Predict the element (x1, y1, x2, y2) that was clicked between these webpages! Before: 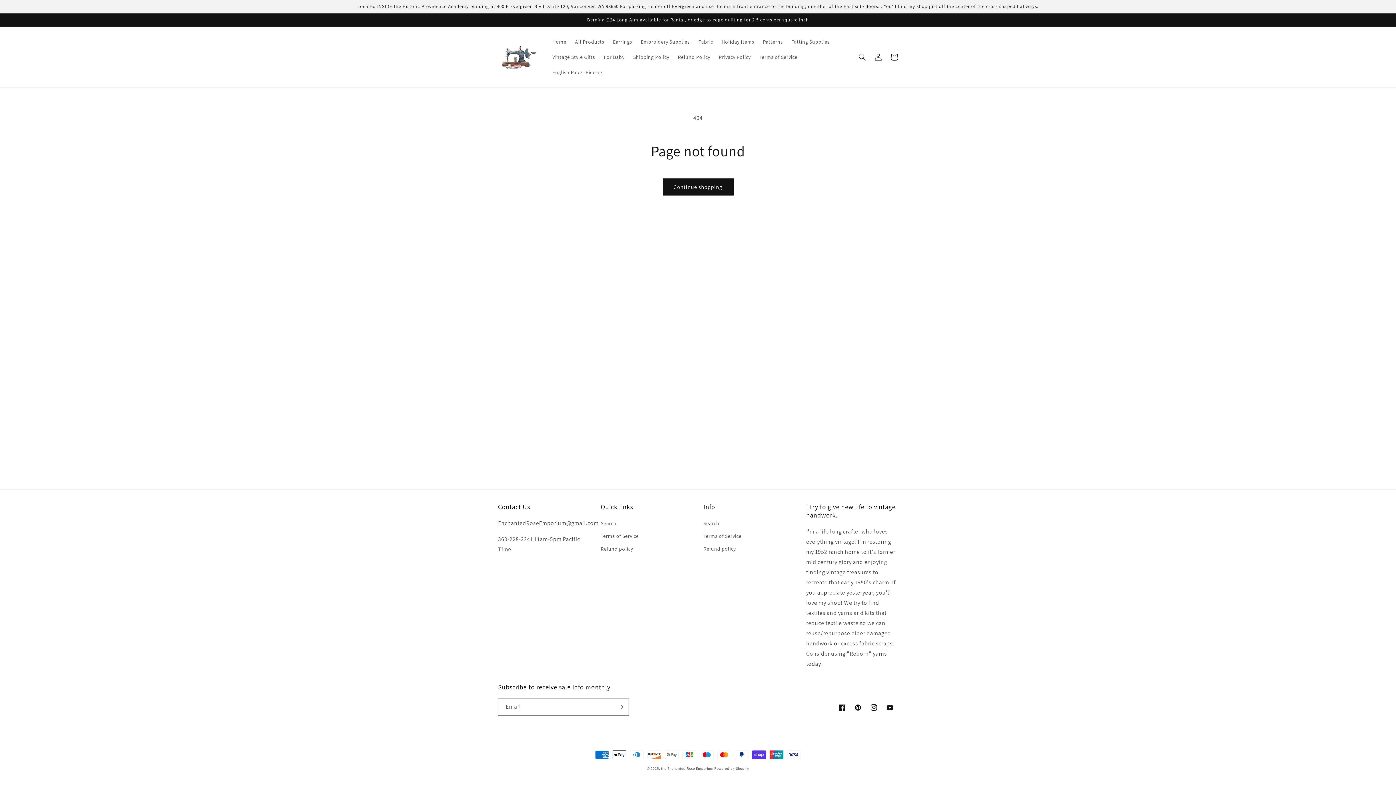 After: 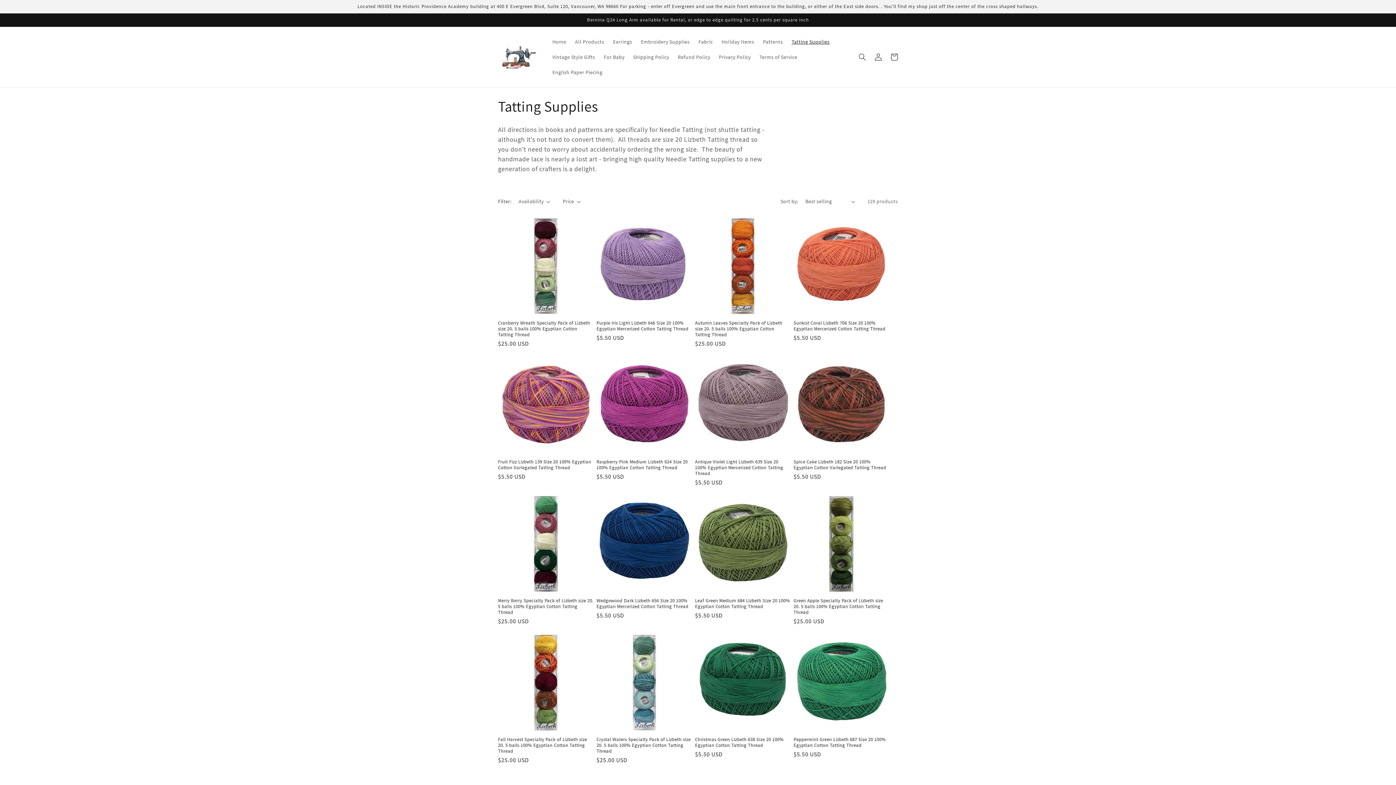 Action: label: Tatting Supplies bbox: (787, 34, 834, 49)